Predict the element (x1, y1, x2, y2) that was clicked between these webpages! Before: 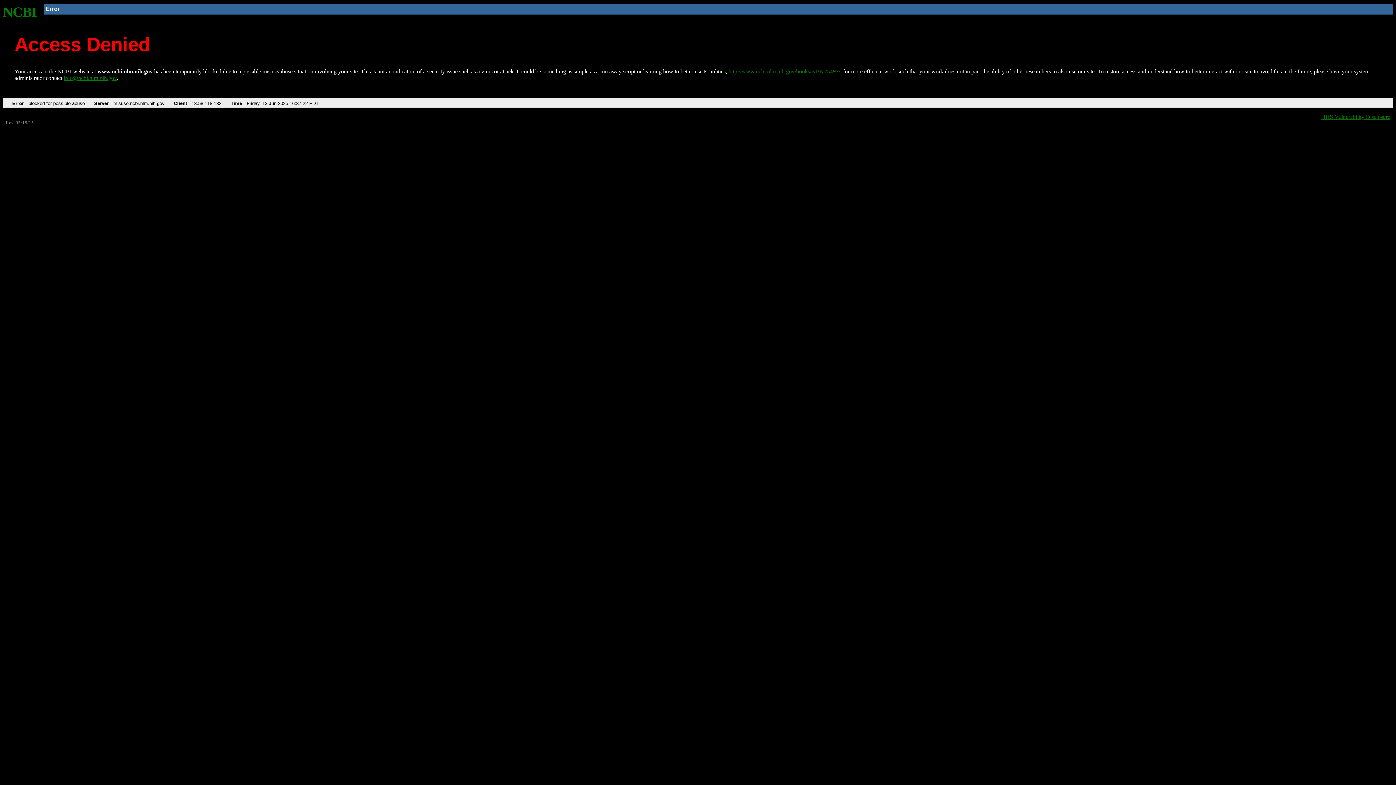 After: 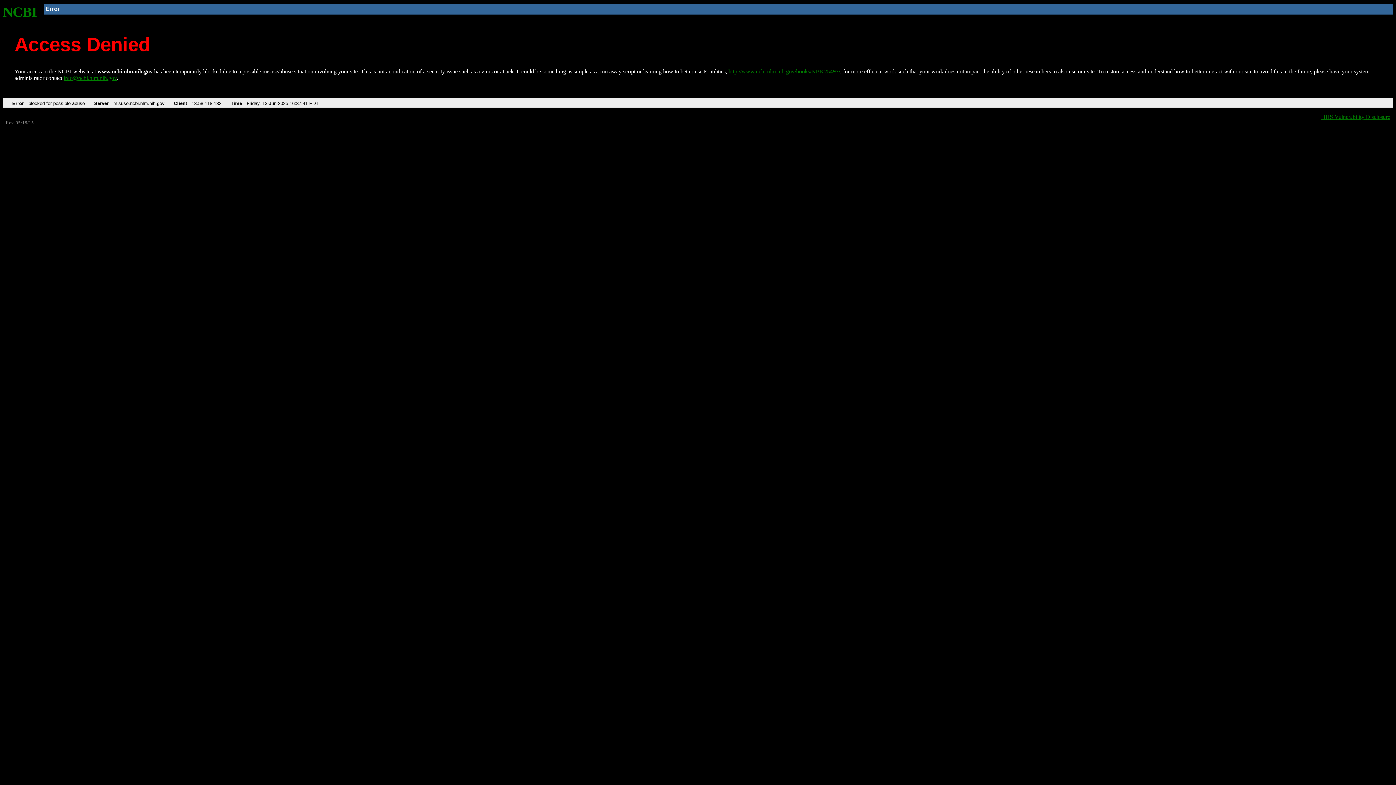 Action: label: NCBI bbox: (2, 4, 37, 19)